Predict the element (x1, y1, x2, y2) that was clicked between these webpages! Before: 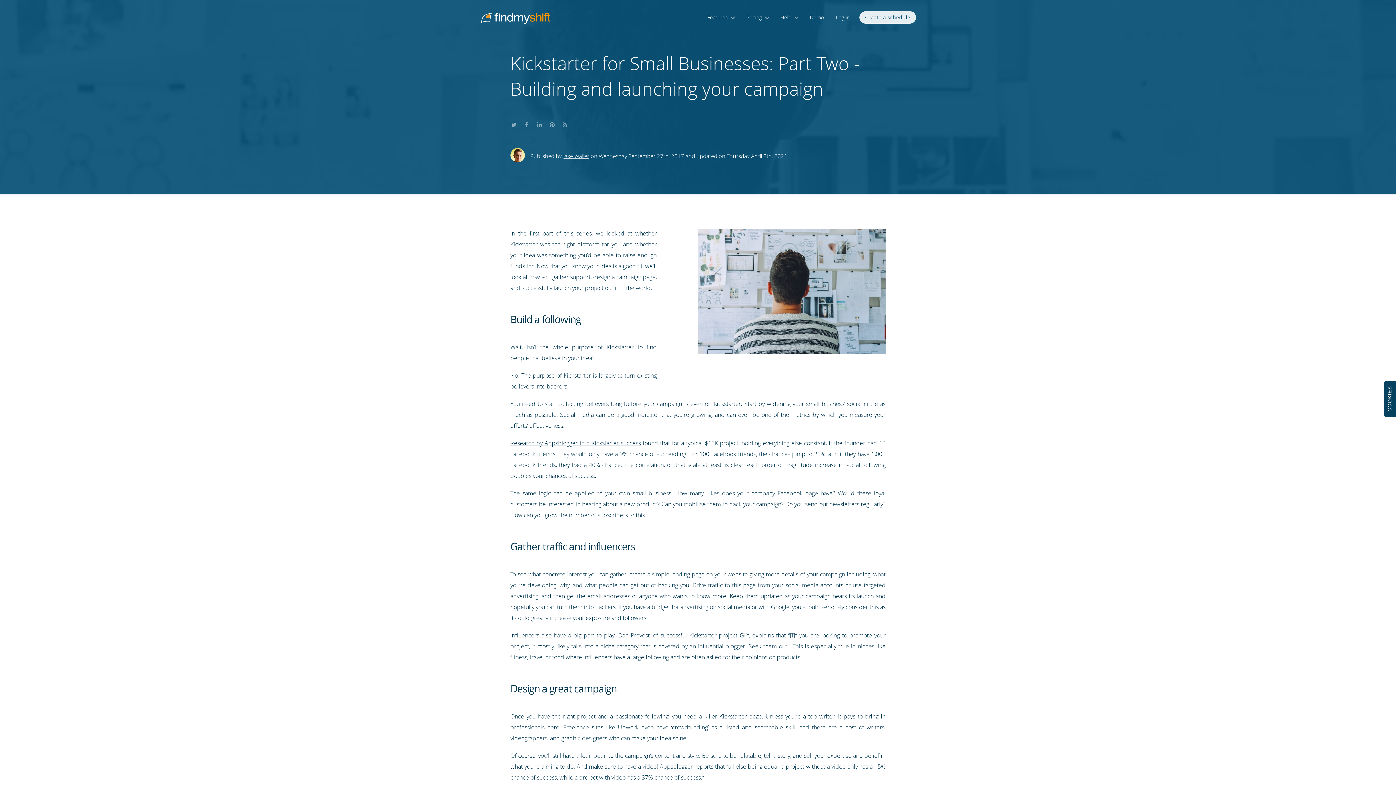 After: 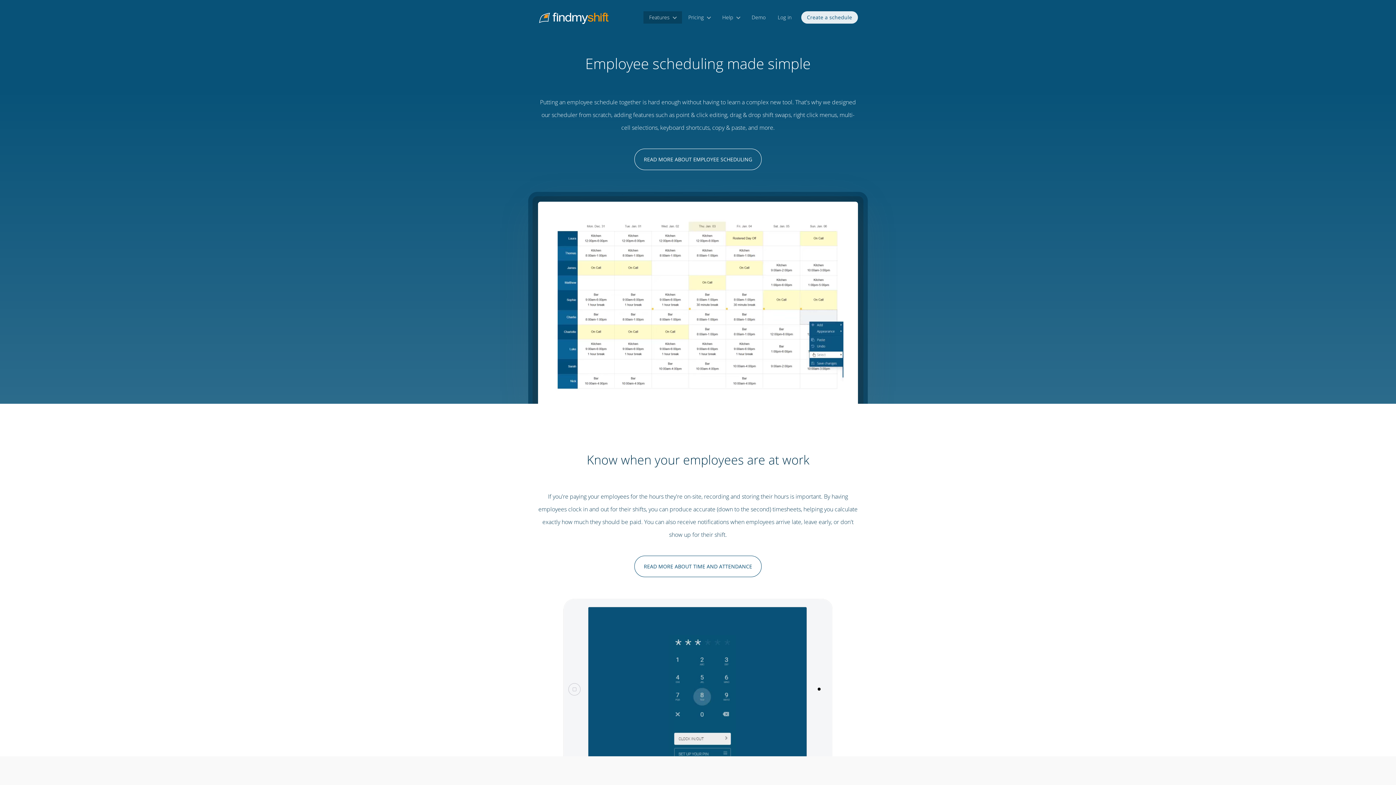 Action: bbox: (701, 11, 740, 23) label: Features